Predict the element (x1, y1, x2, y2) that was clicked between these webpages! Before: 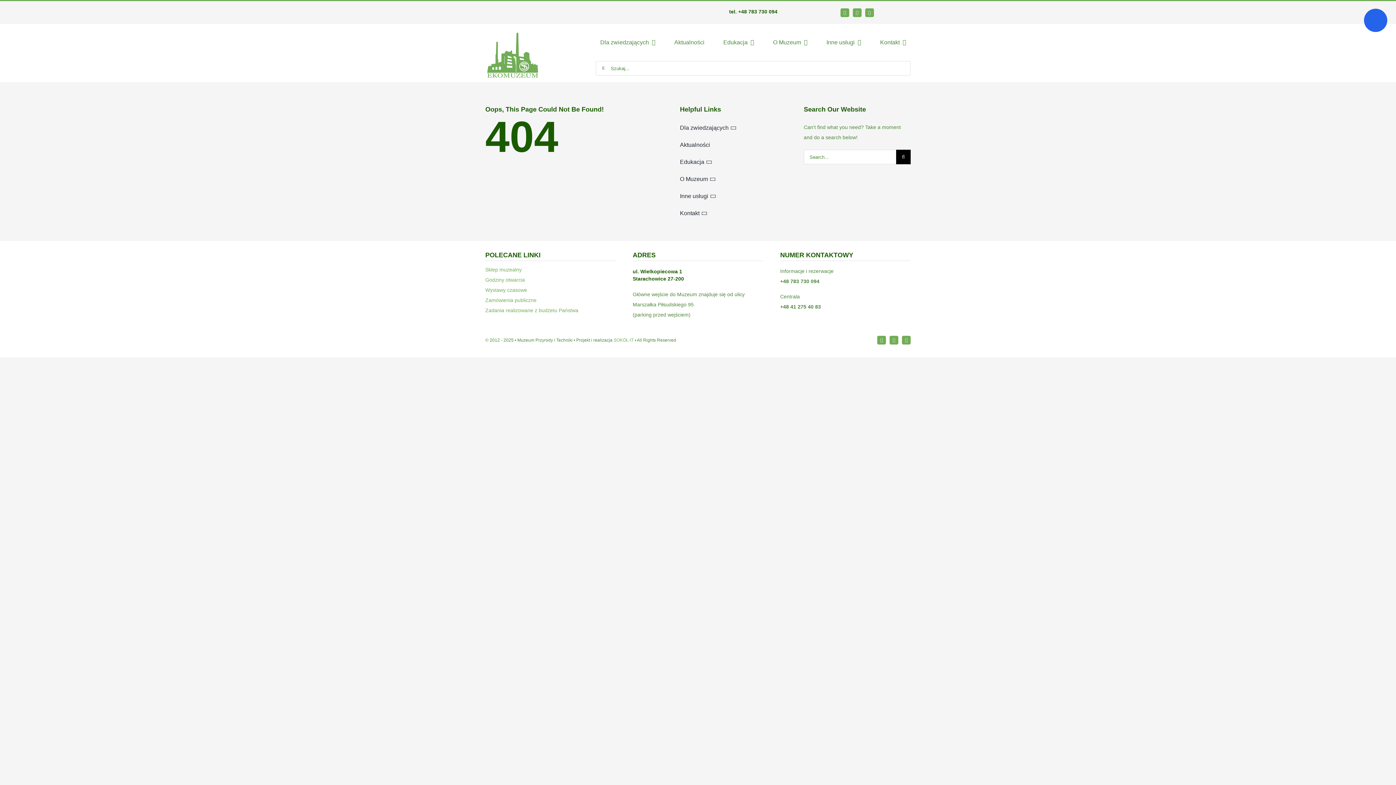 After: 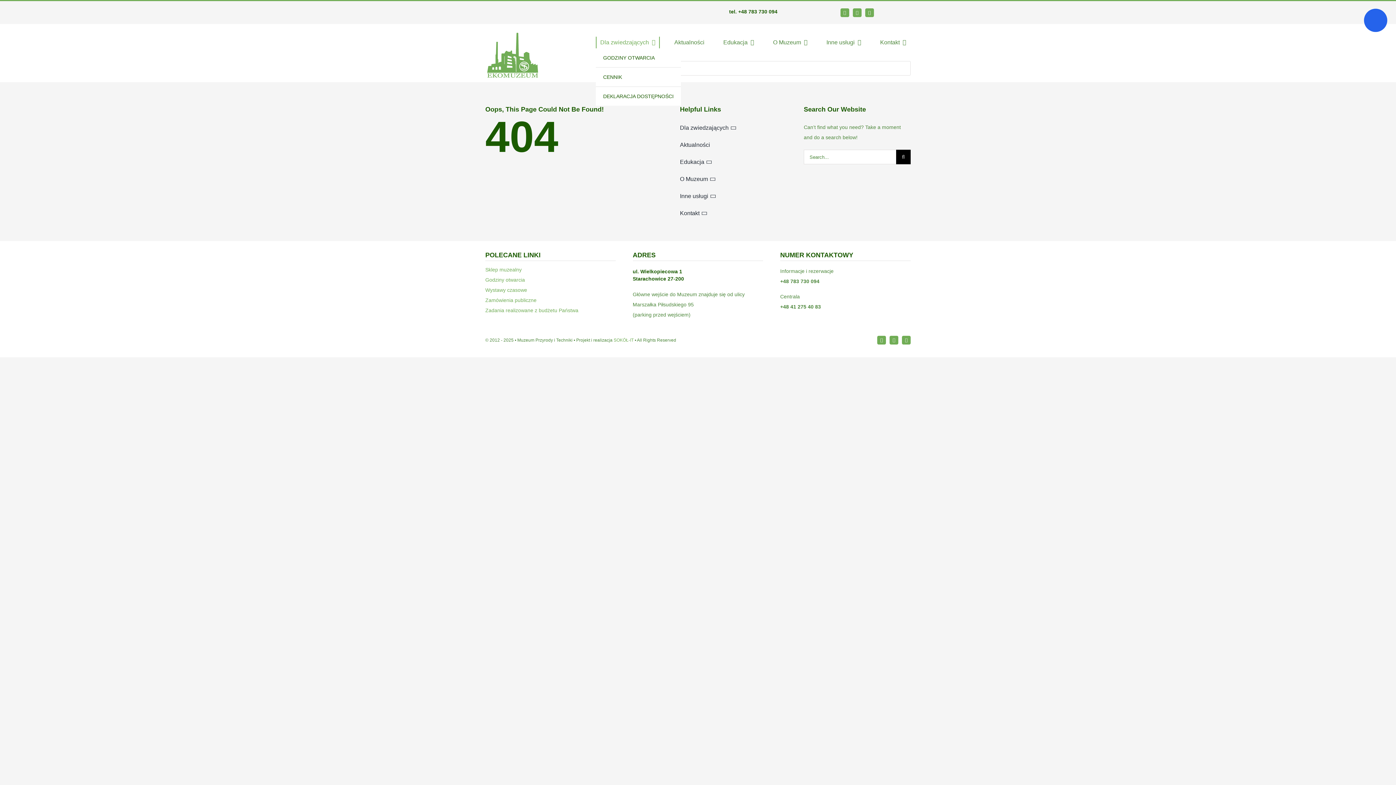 Action: bbox: (596, 36, 660, 49) label: Dla zwiedzających